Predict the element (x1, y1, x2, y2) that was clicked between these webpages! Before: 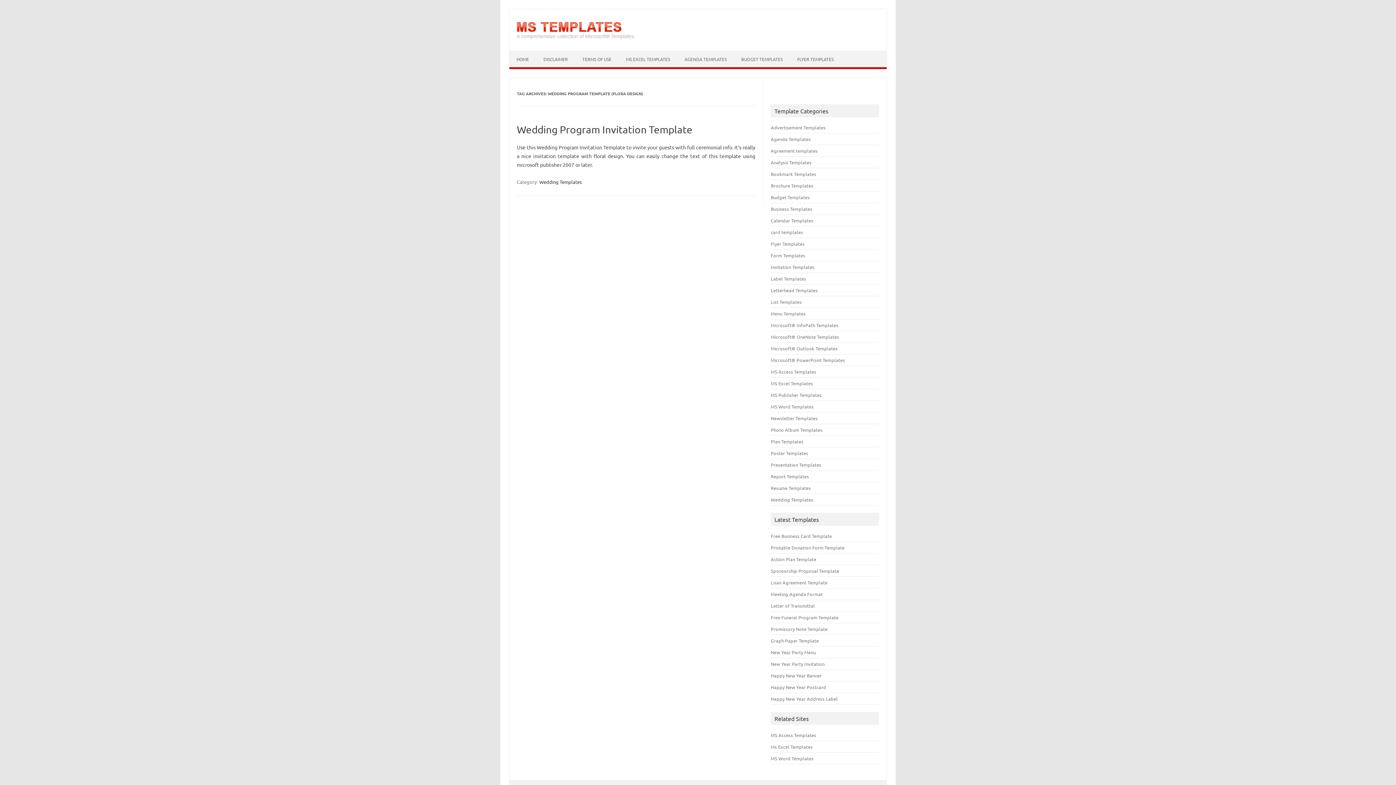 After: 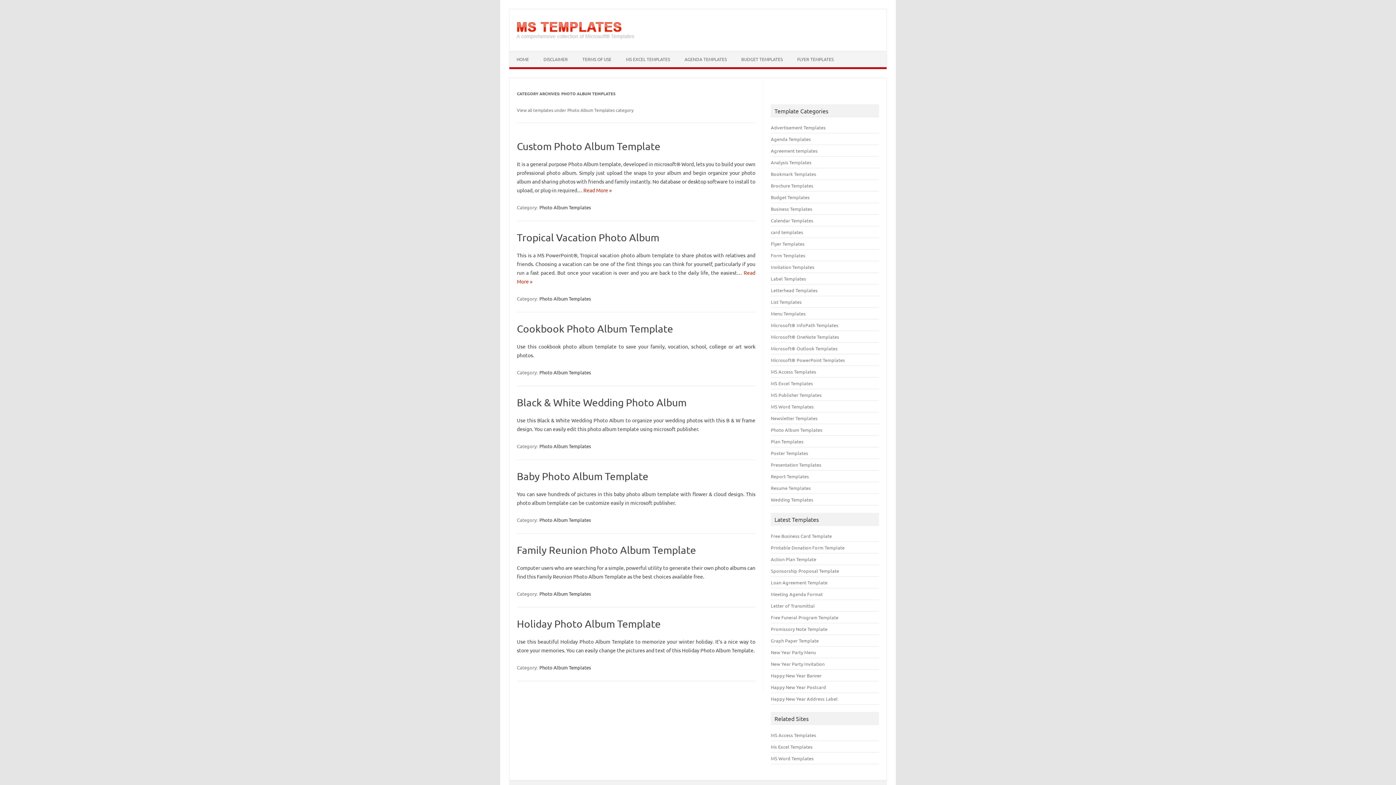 Action: label: Photo Album Templates bbox: (771, 426, 822, 433)